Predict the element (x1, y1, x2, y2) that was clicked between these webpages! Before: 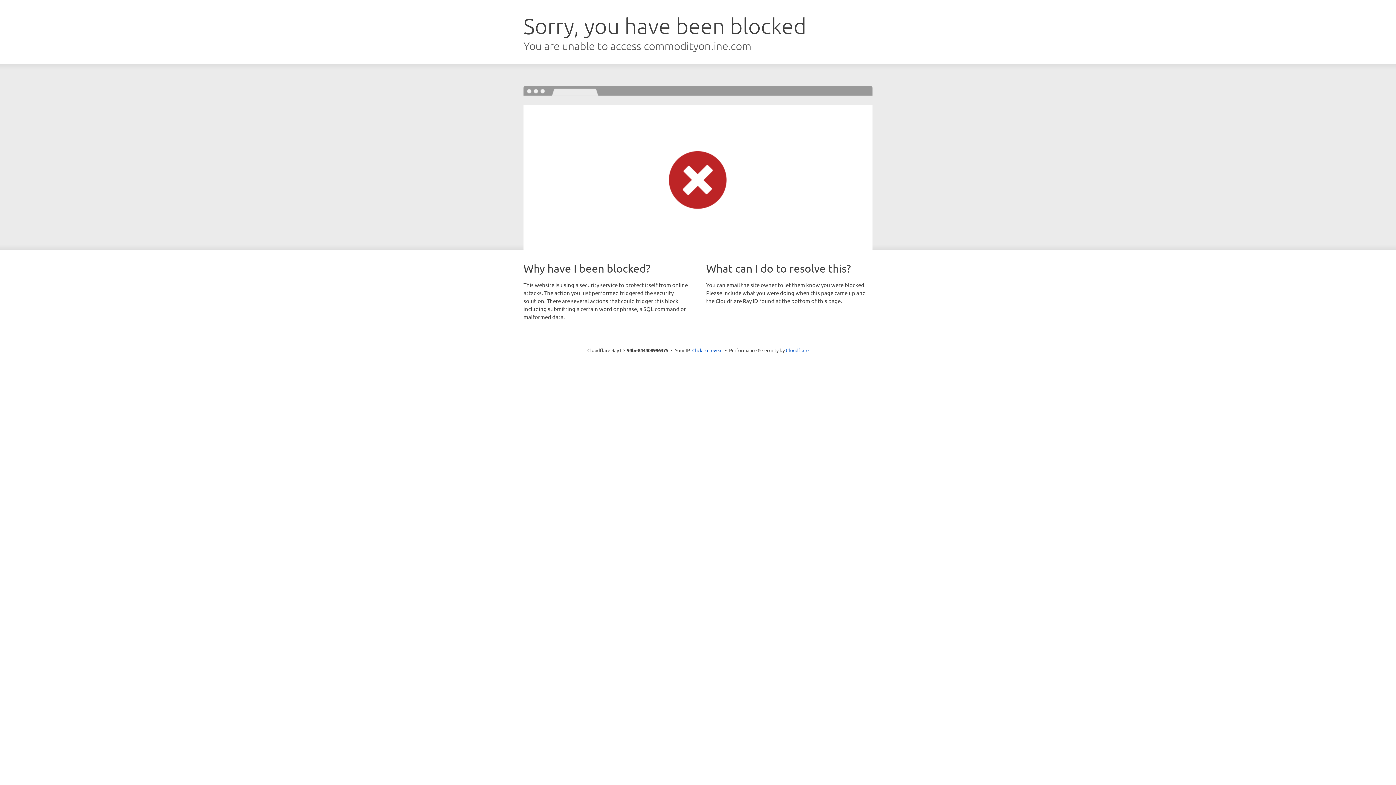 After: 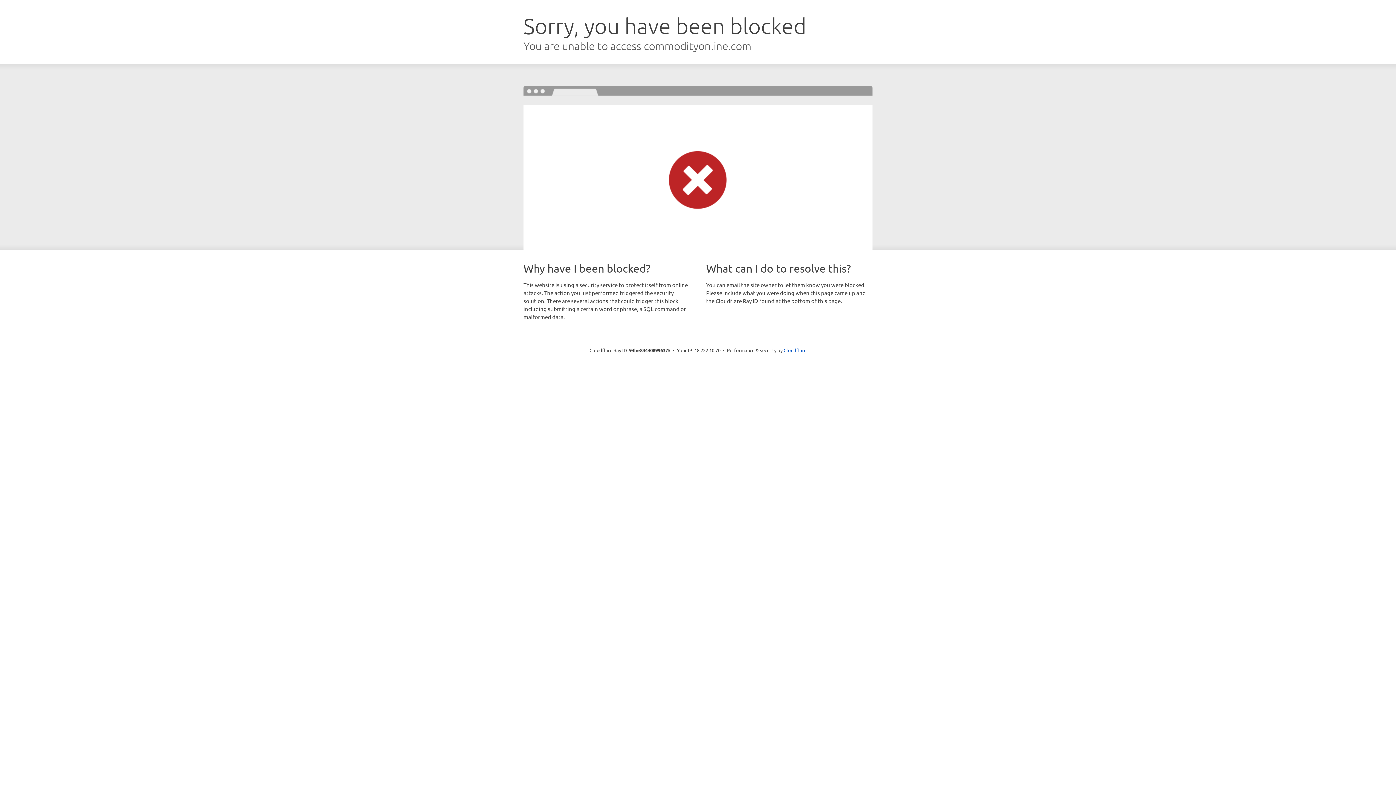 Action: label: Click to reveal bbox: (692, 346, 722, 353)